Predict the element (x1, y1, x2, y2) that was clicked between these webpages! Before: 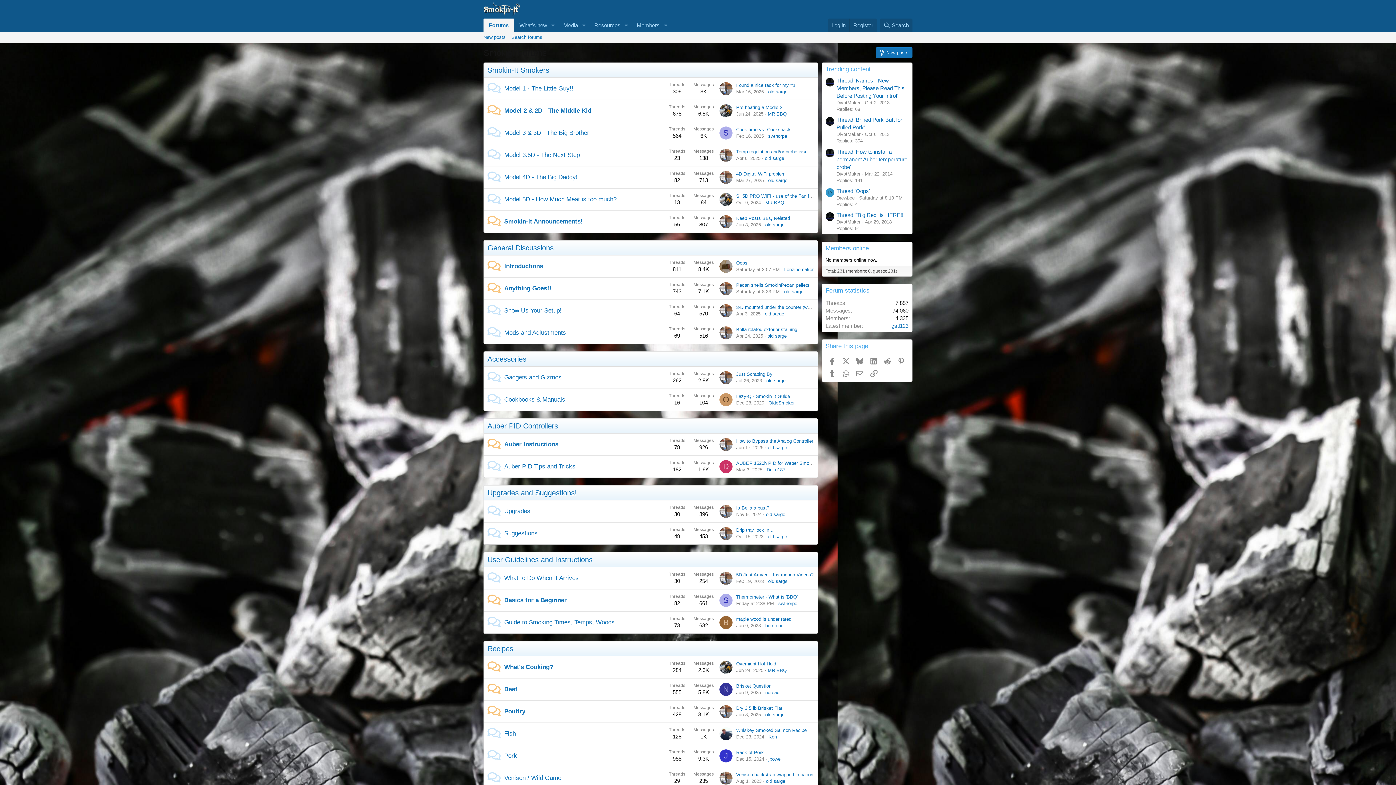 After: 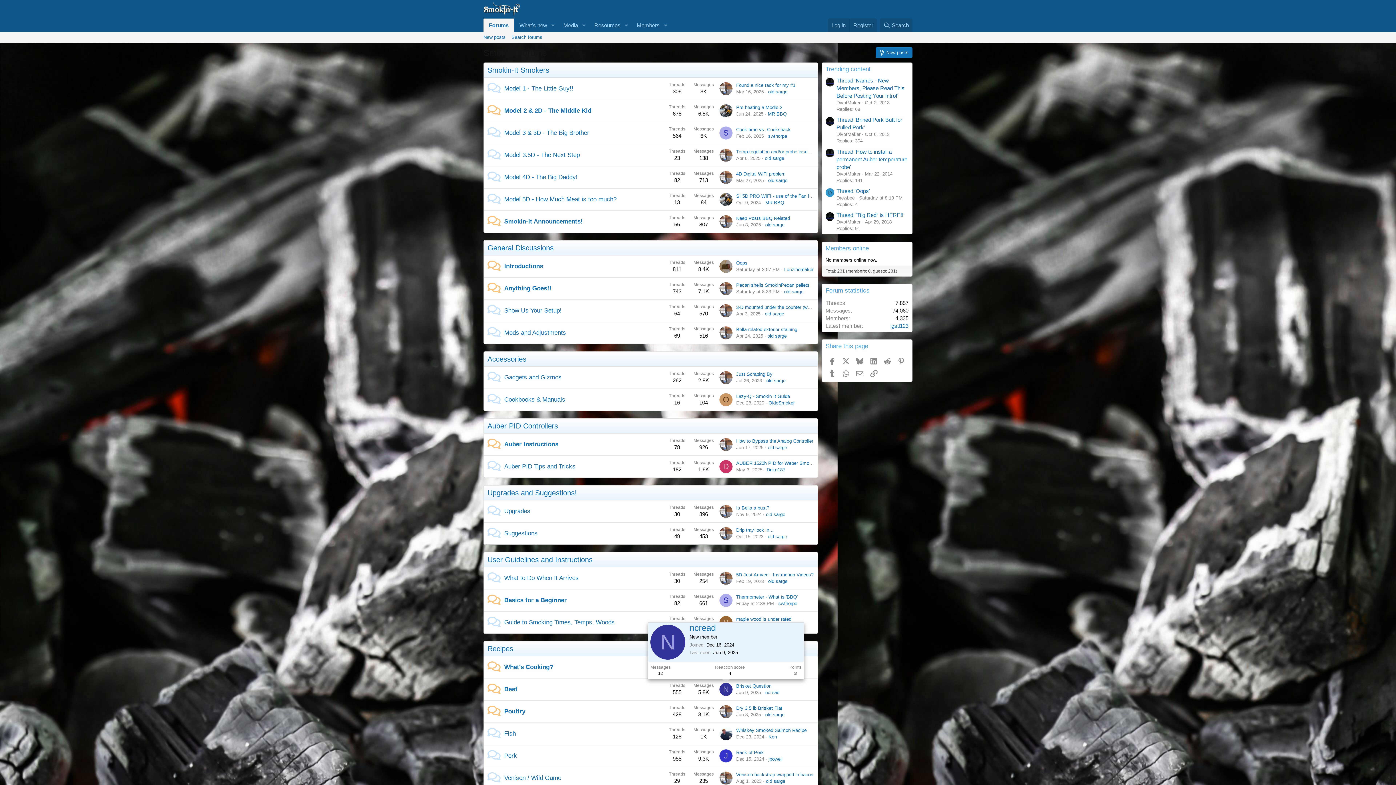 Action: label: N bbox: (719, 683, 732, 696)